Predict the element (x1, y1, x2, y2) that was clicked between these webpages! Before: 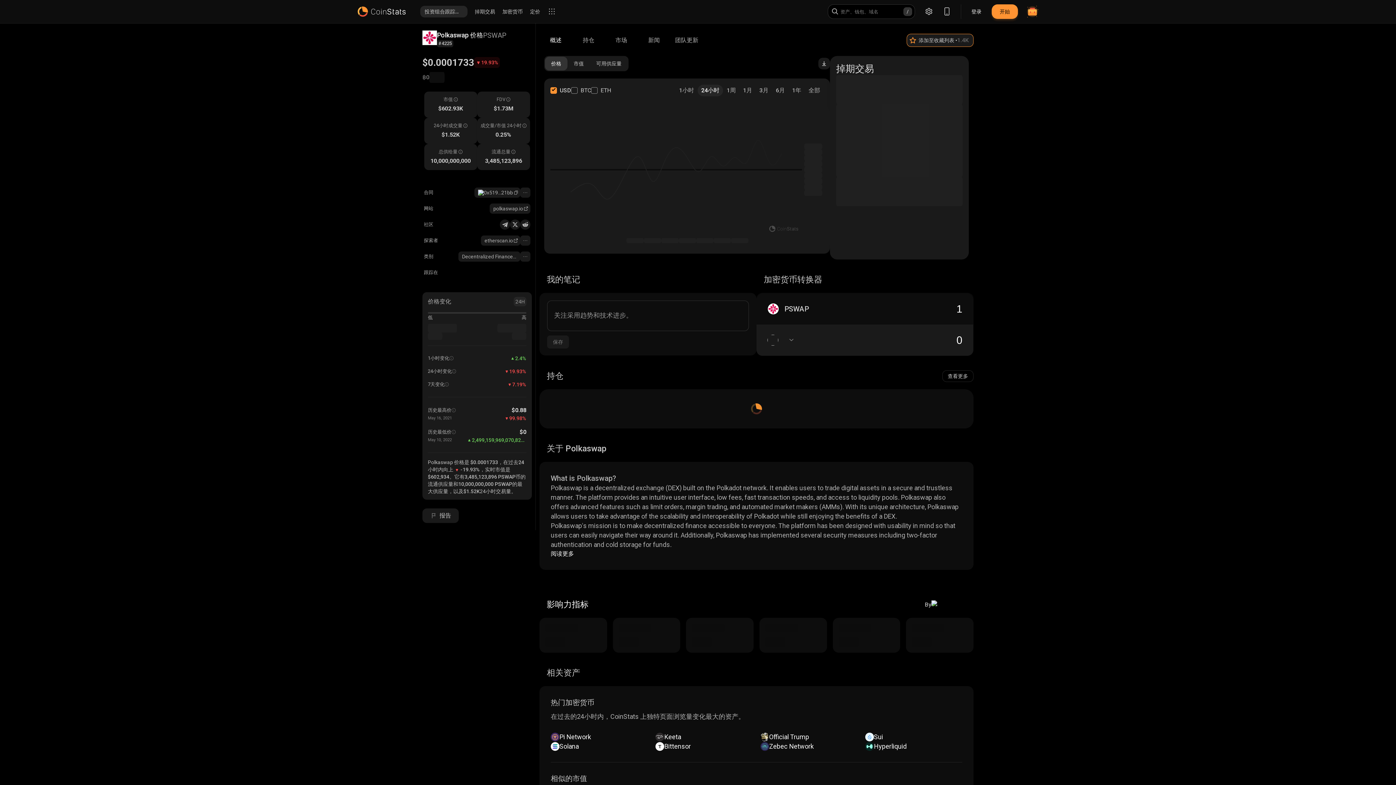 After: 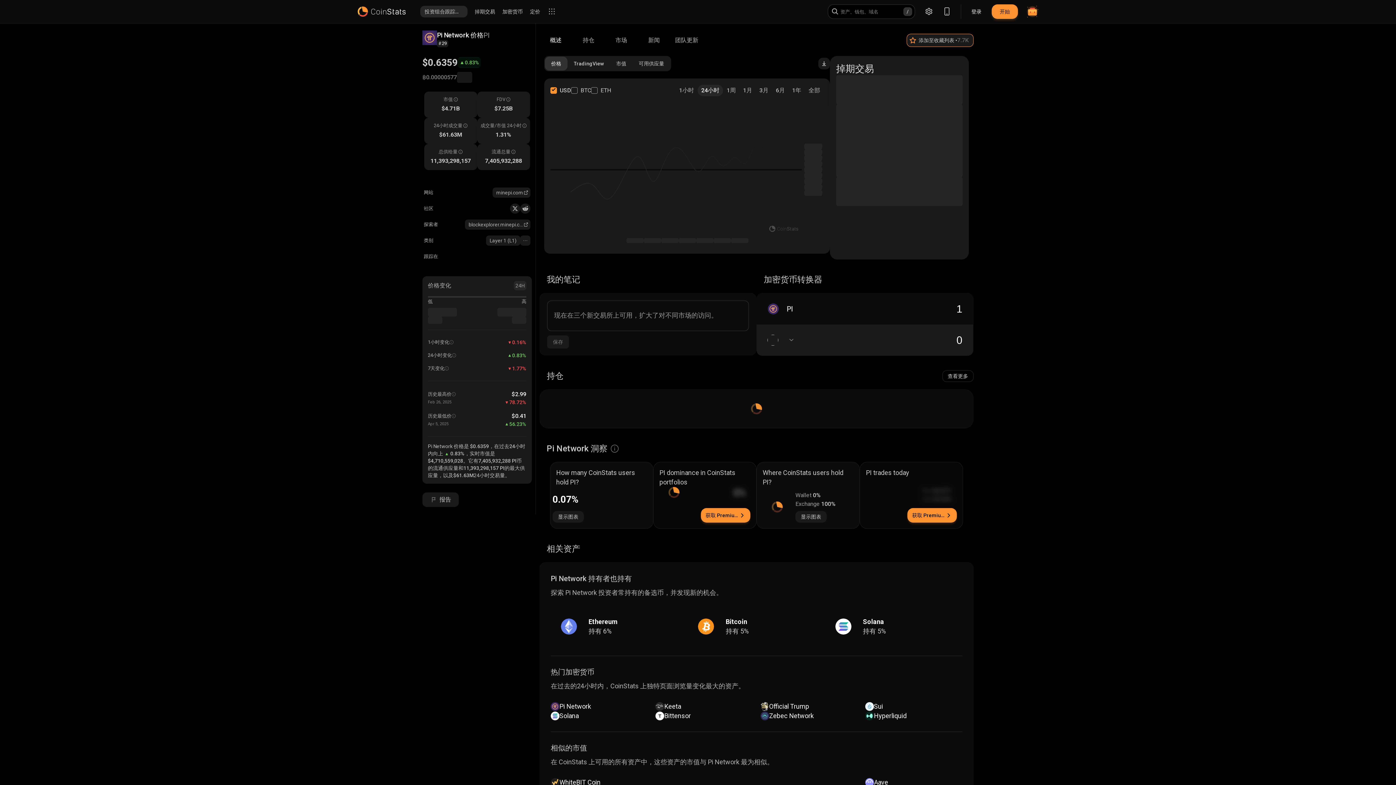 Action: label: Pi Network bbox: (550, 732, 648, 742)